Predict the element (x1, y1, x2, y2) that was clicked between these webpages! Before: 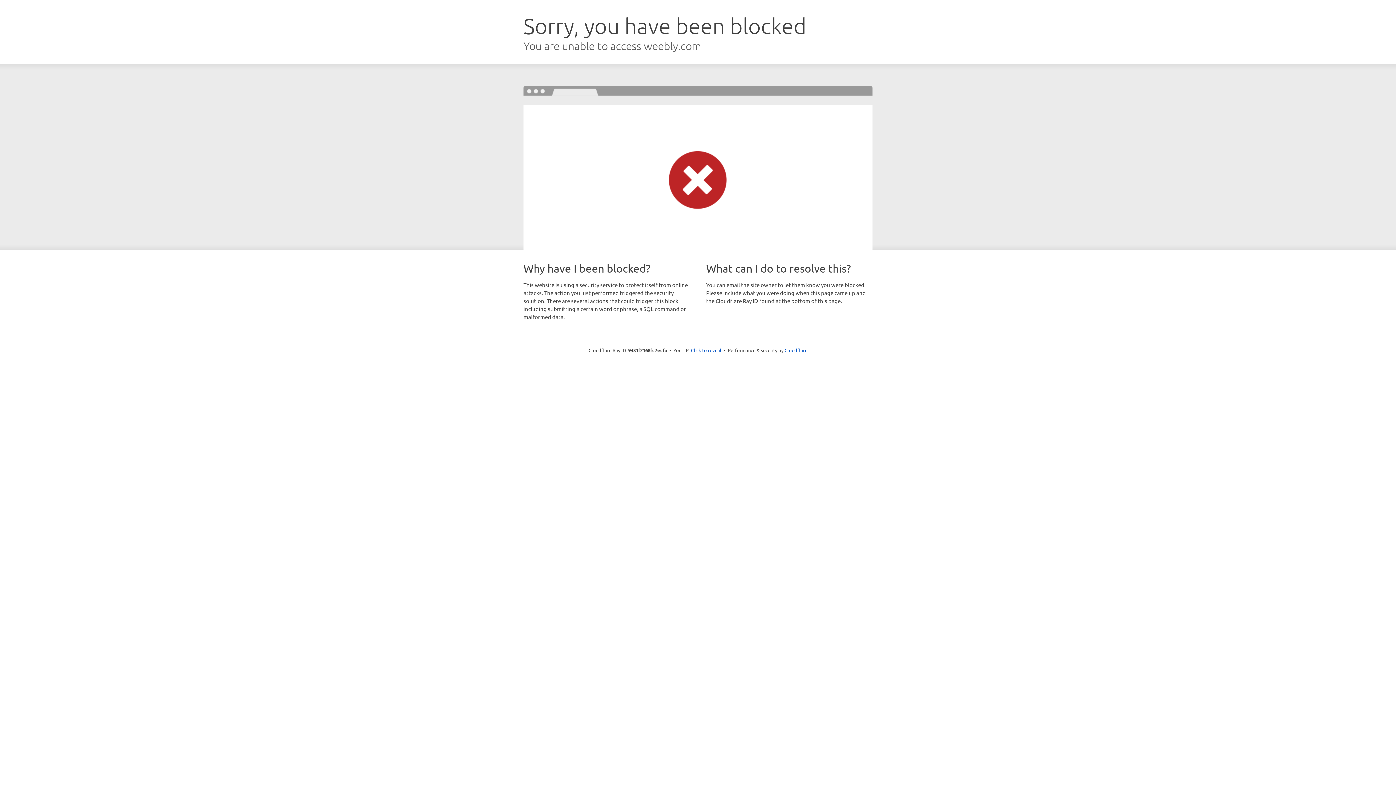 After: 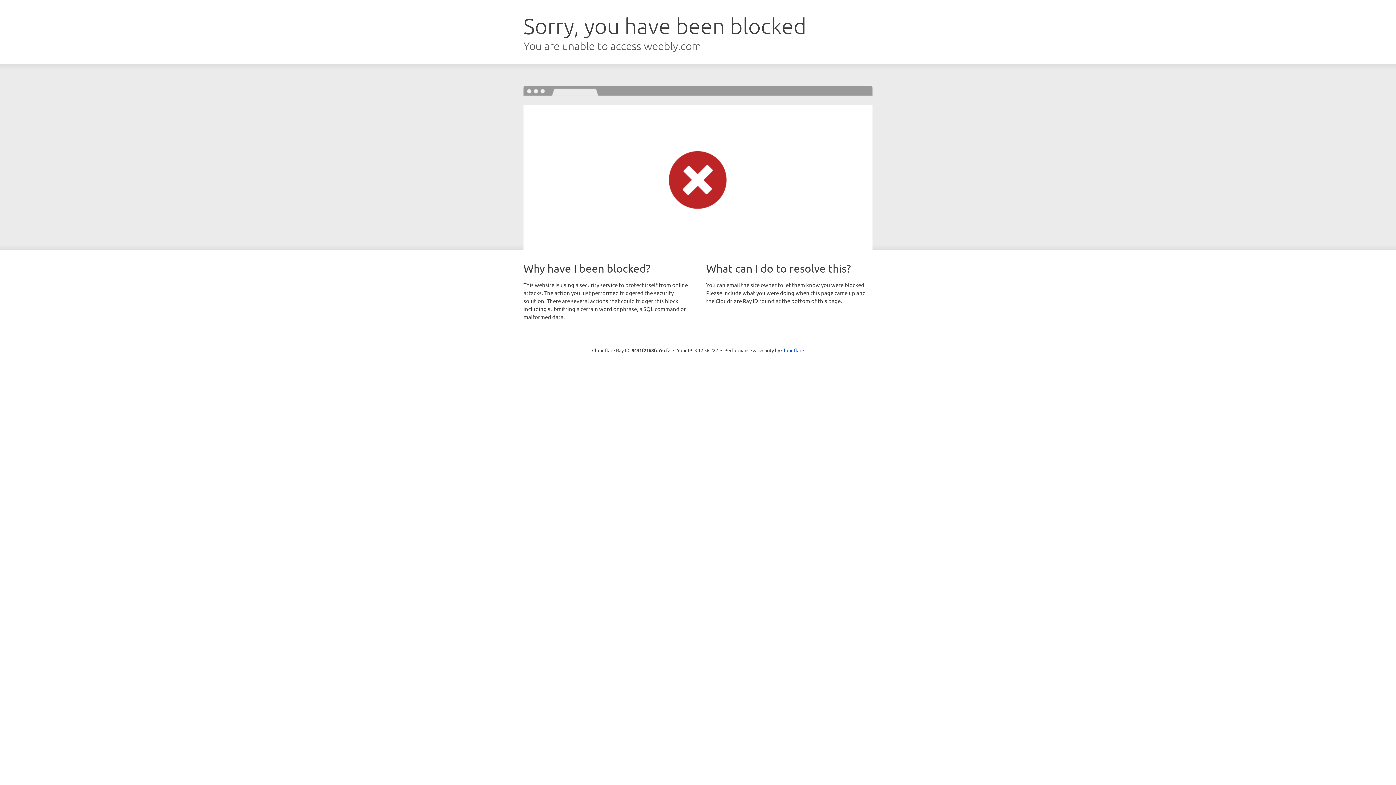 Action: label: Click to reveal bbox: (691, 346, 721, 353)